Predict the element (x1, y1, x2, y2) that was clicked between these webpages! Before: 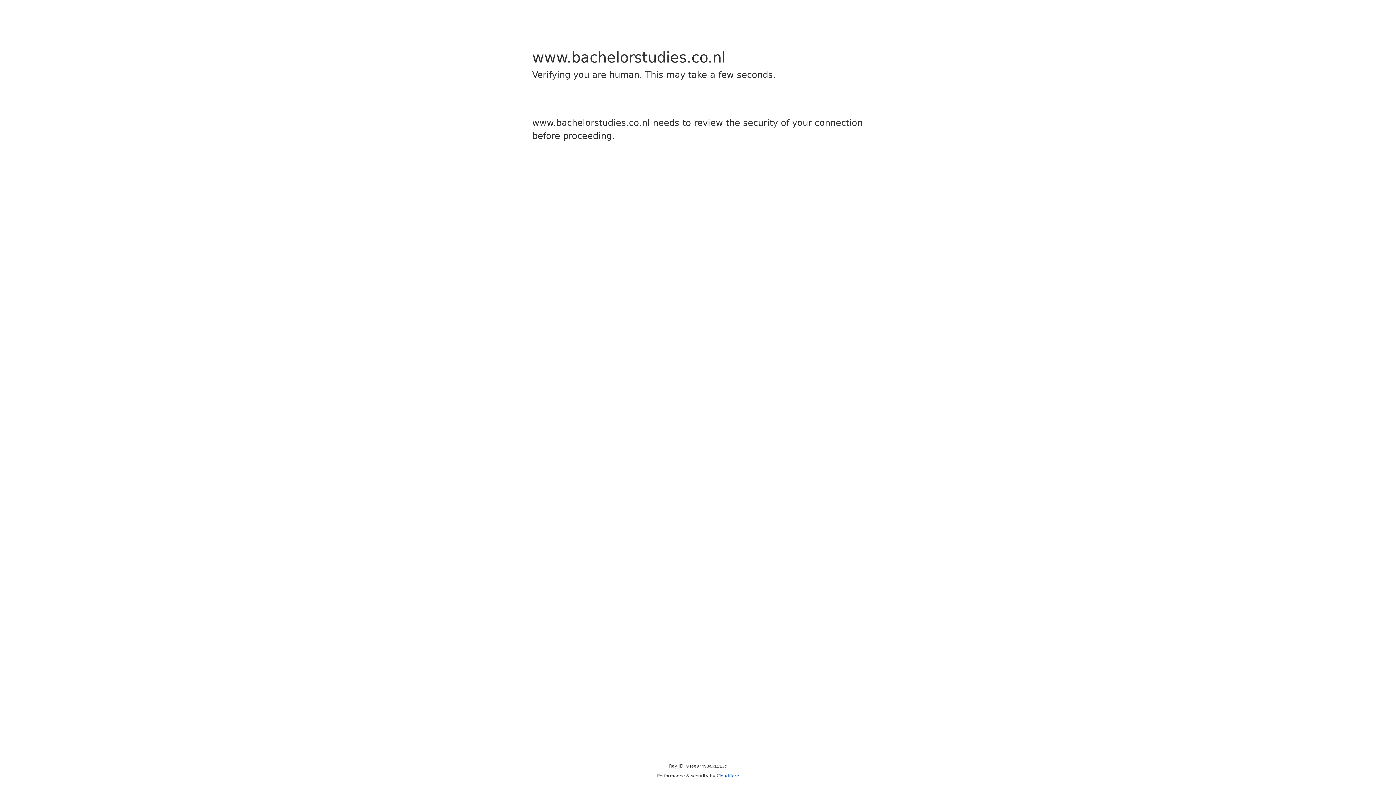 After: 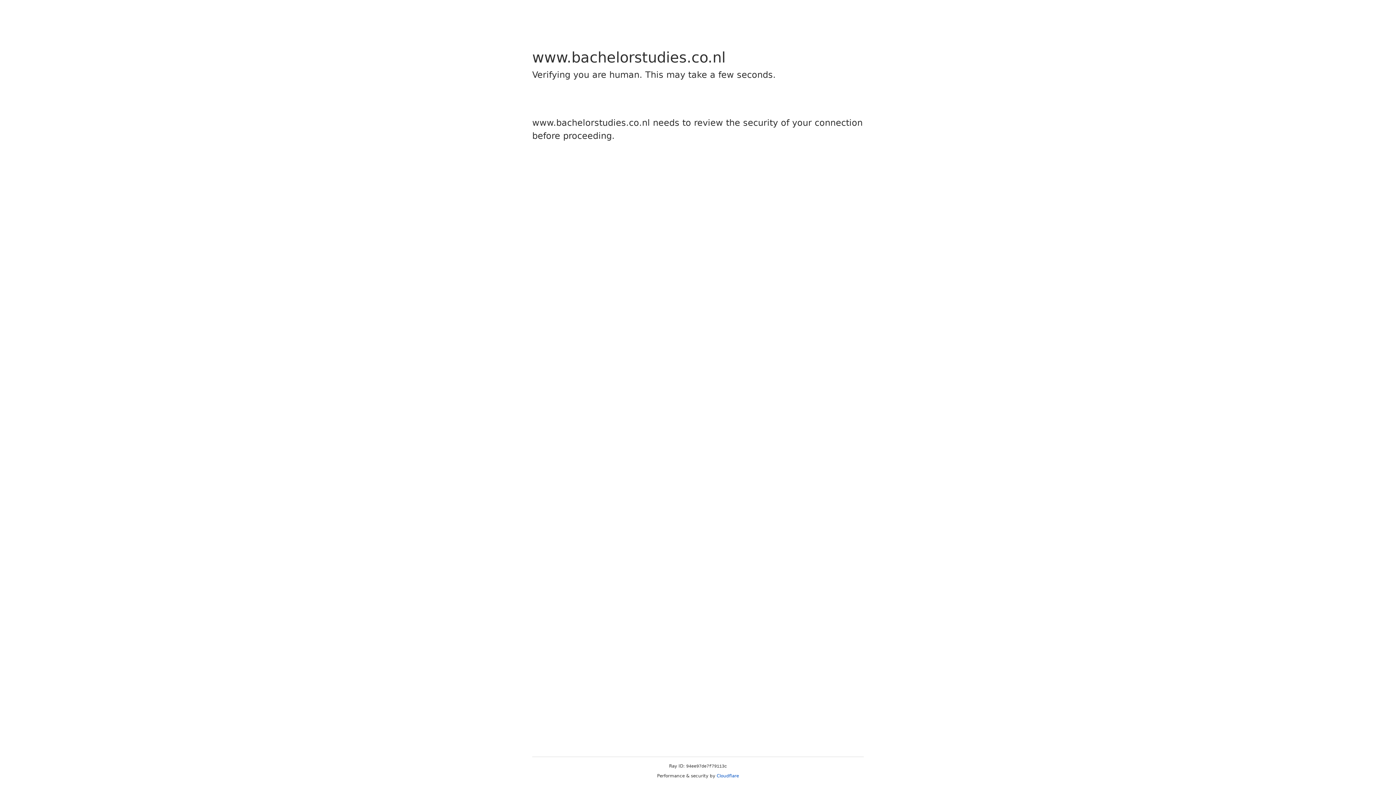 Action: bbox: (716, 773, 739, 778) label: Cloudflare